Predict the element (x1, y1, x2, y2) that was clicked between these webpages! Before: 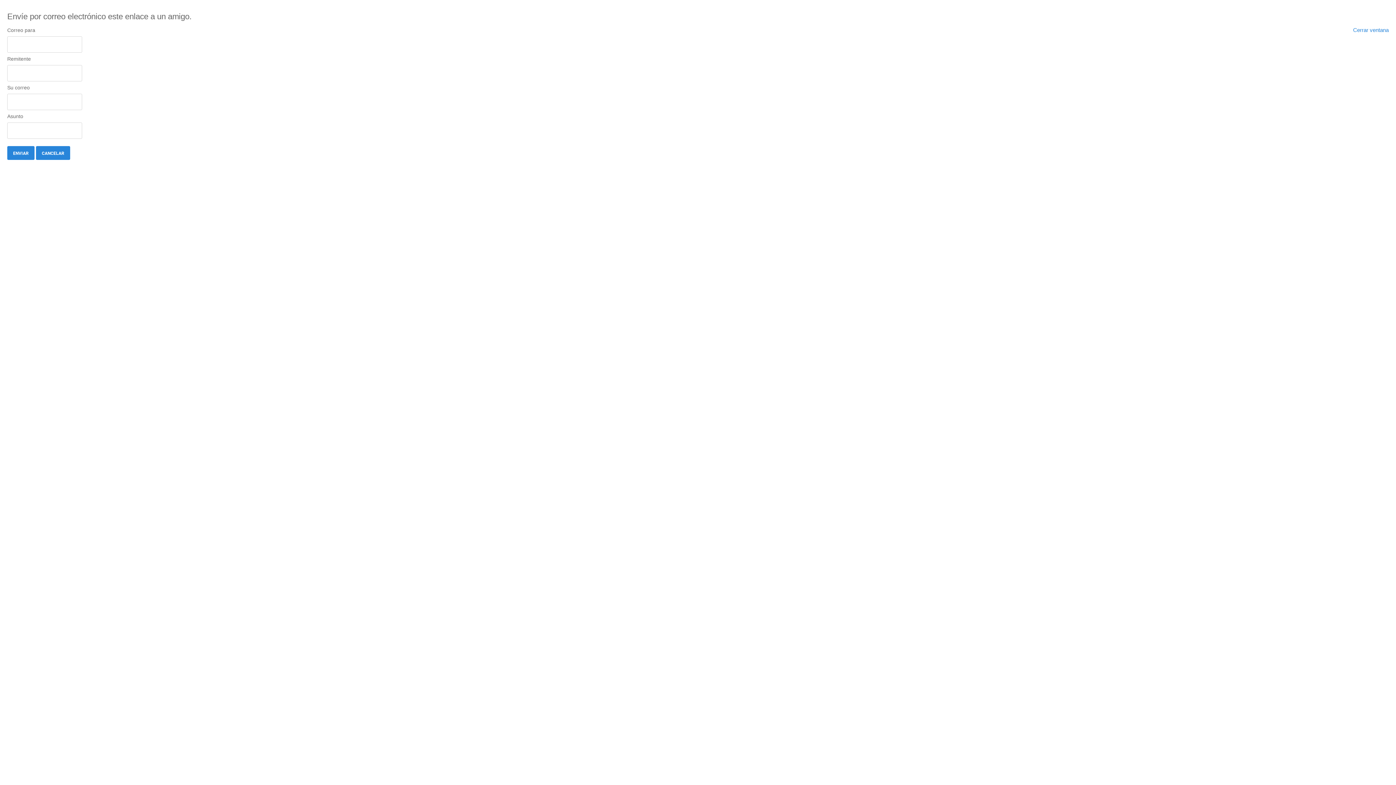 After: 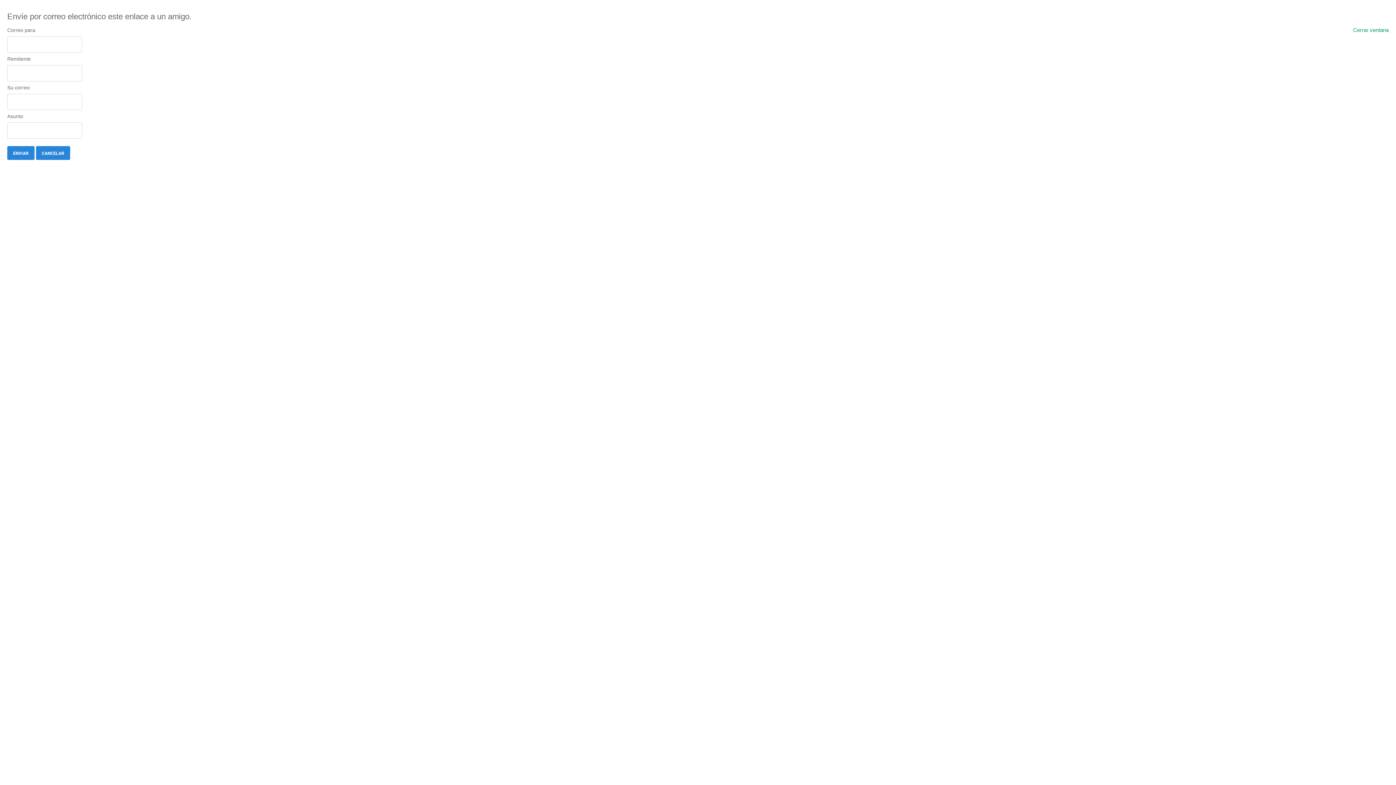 Action: label: Cerrar ventana bbox: (1353, 26, 1389, 33)